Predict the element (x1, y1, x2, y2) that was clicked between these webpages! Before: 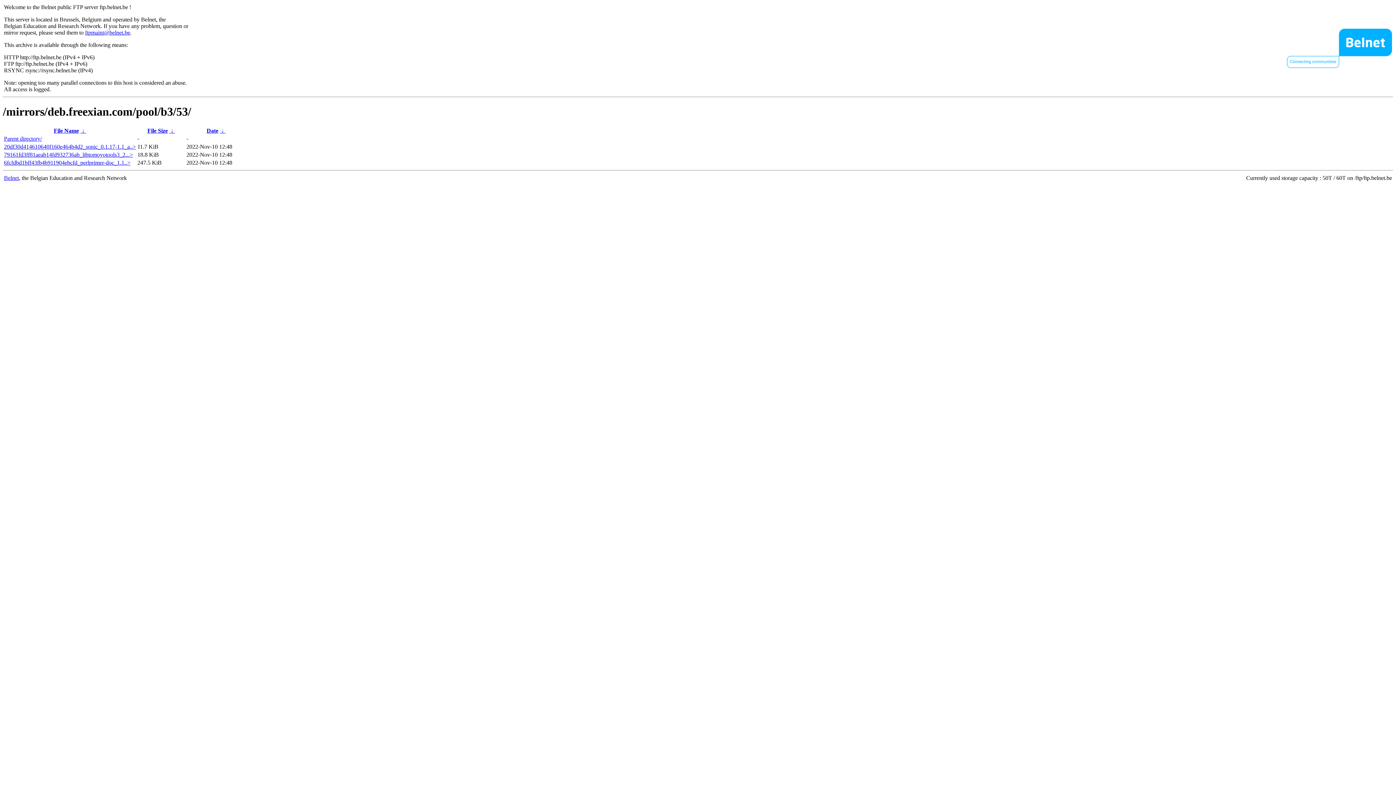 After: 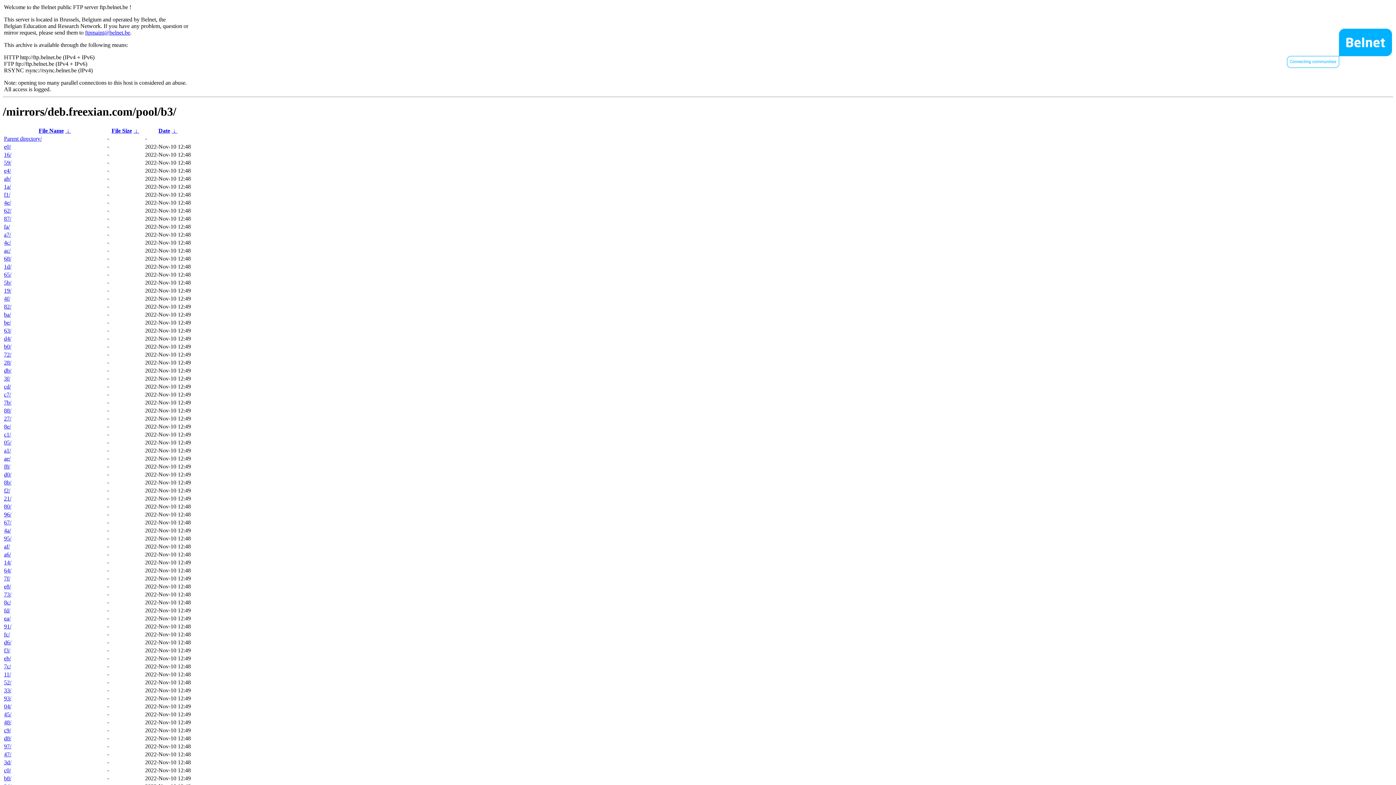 Action: label: Parent directory/ bbox: (4, 135, 41, 141)